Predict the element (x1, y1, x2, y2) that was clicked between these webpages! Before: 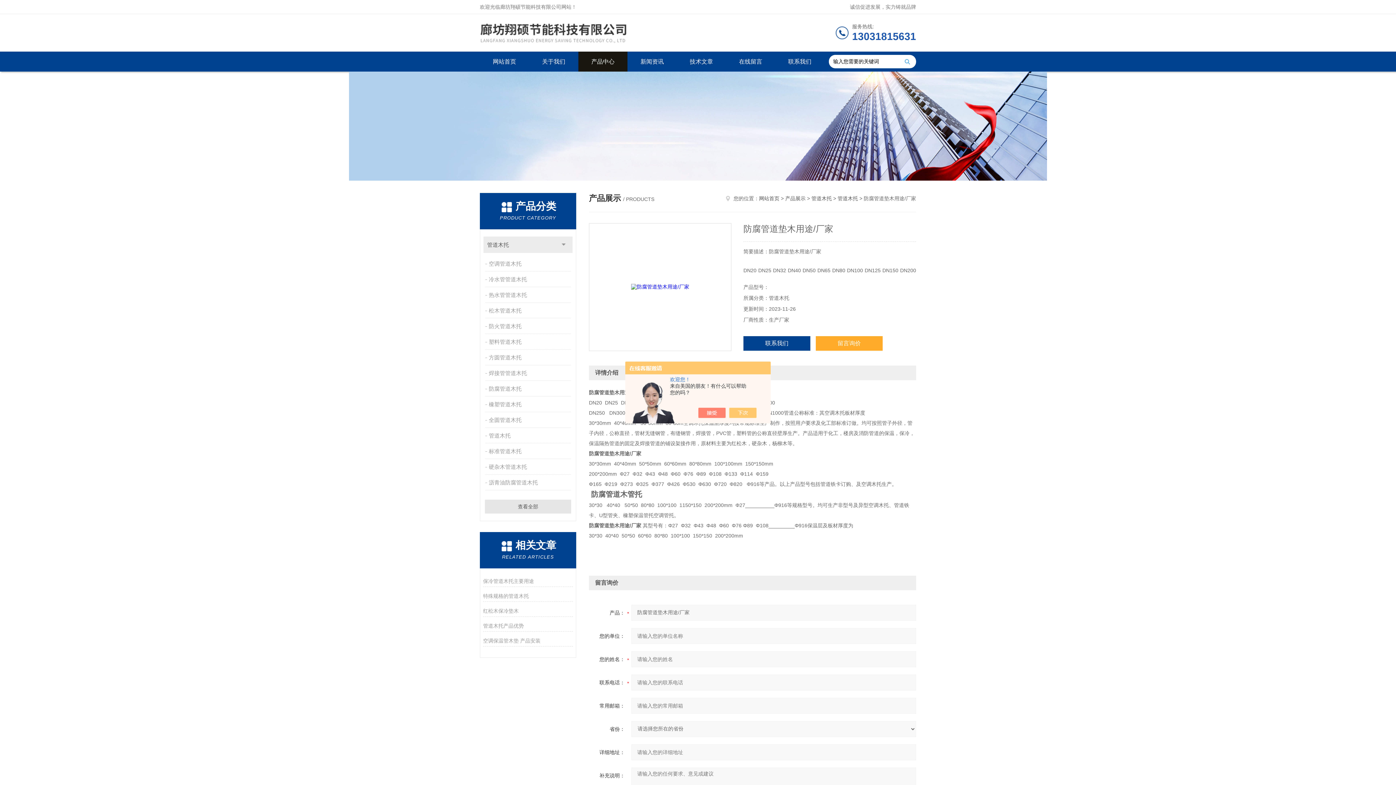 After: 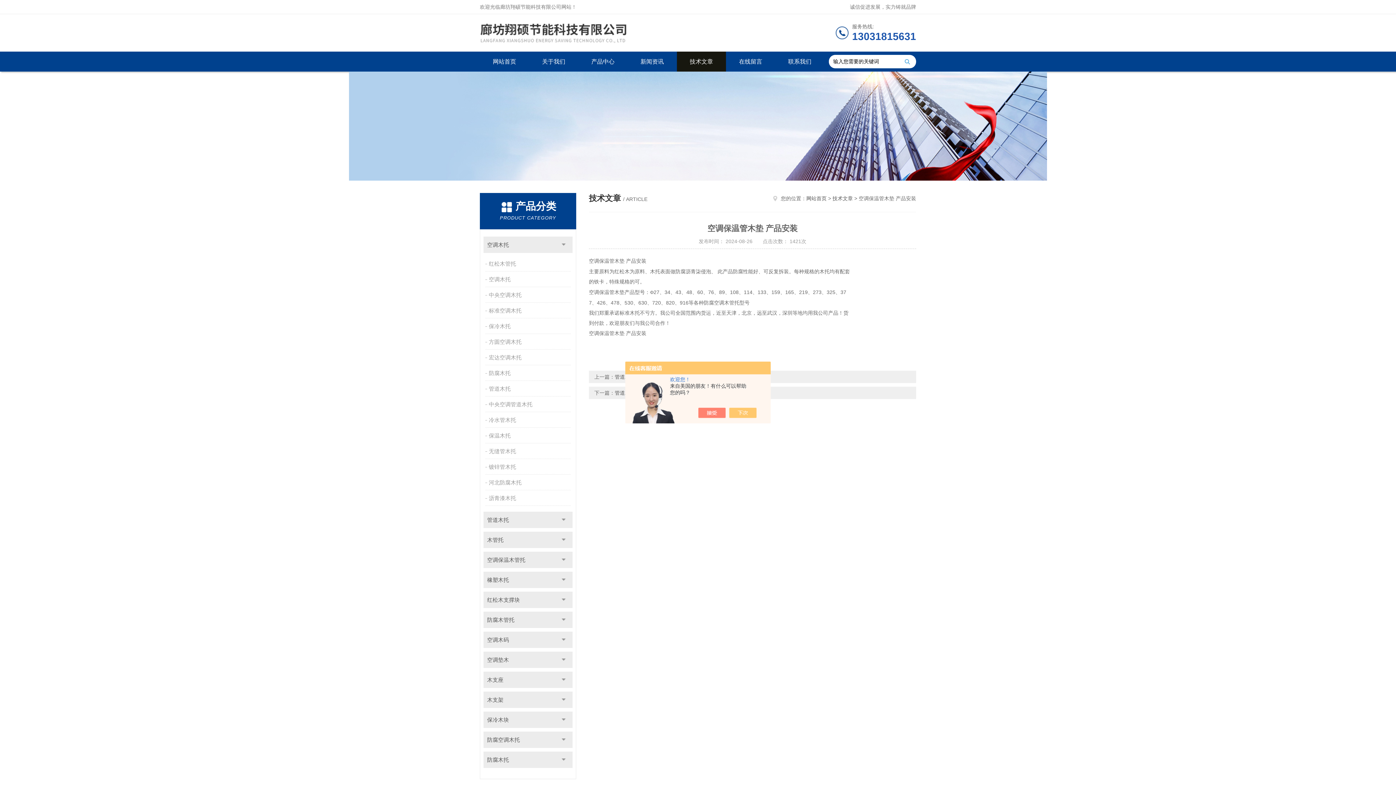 Action: label: 空调保温管木垫 产品安装 bbox: (483, 635, 573, 646)